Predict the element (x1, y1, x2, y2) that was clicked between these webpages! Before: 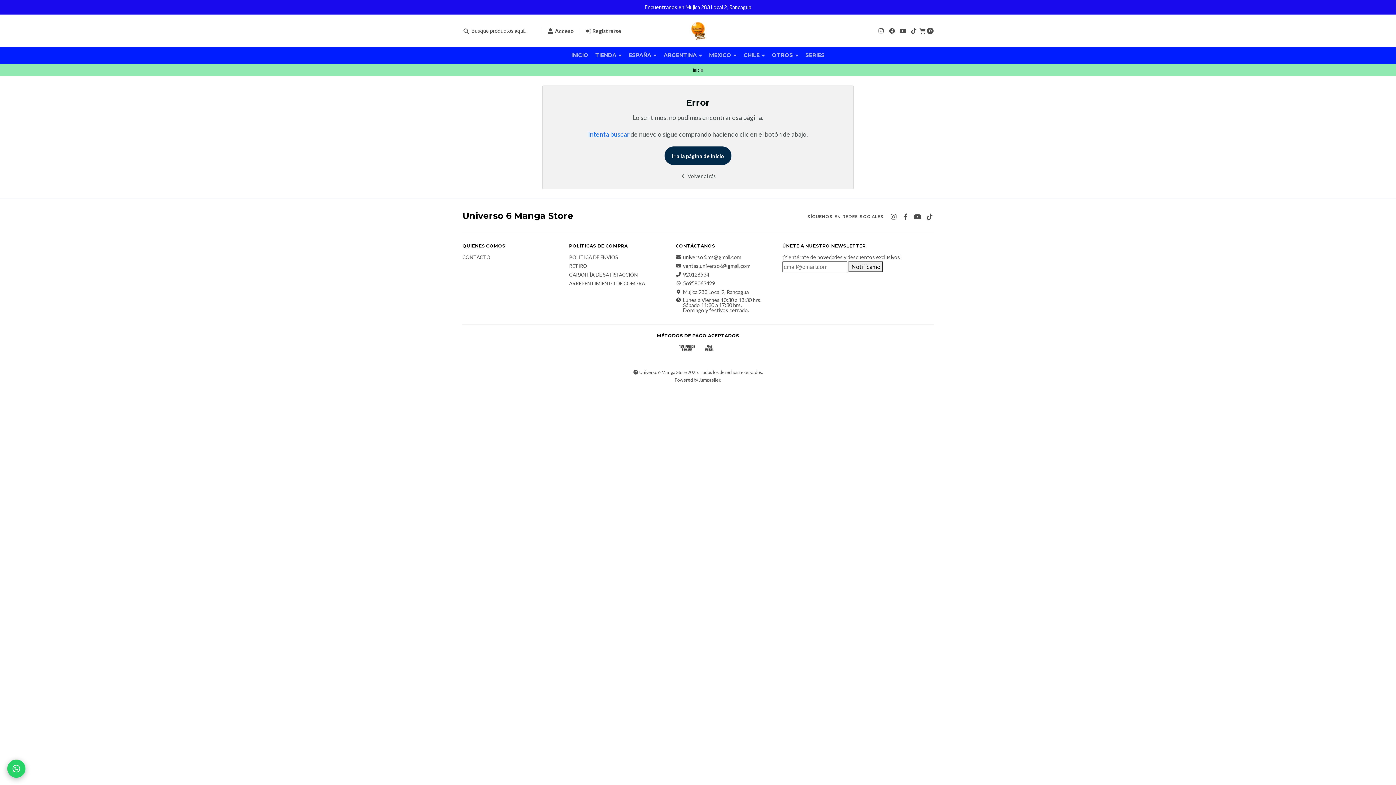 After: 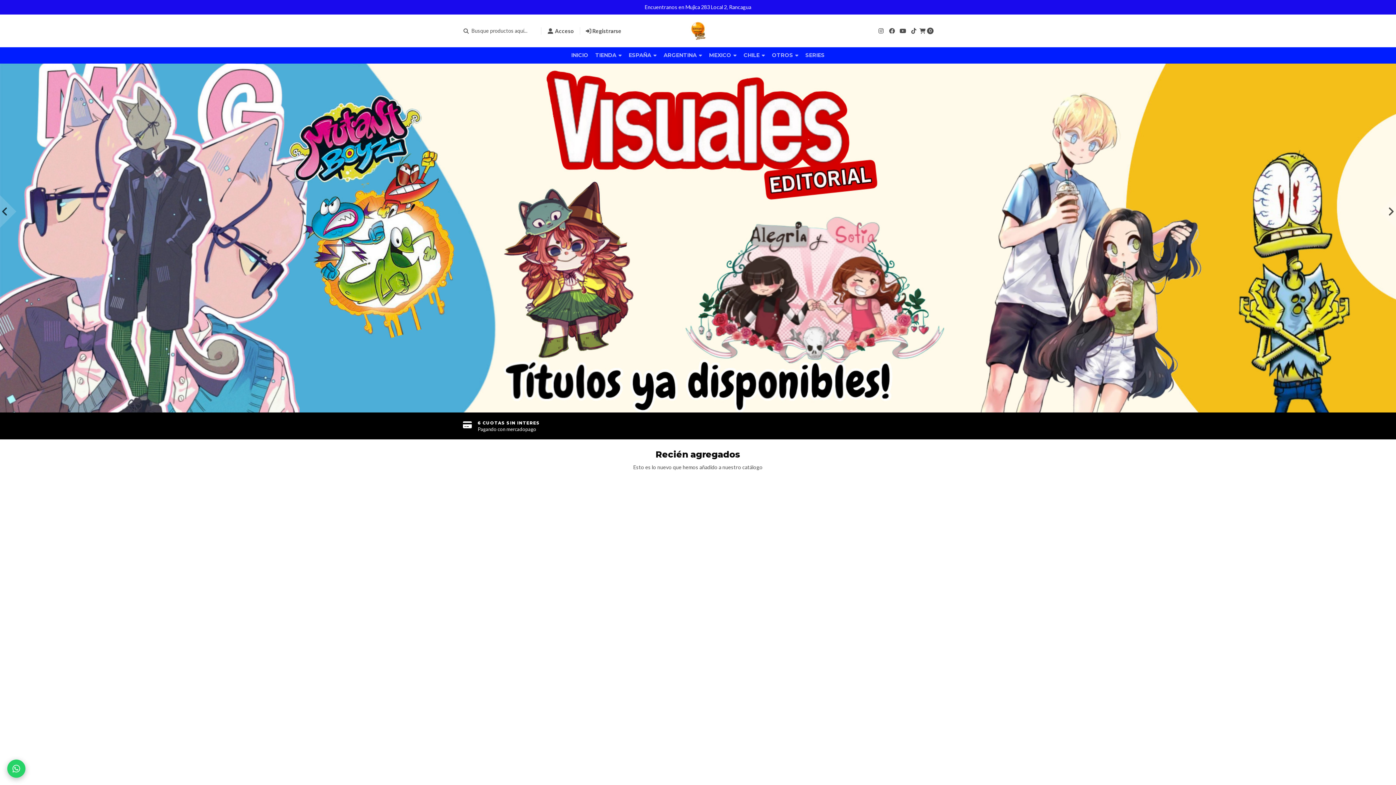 Action: bbox: (669, 21, 727, 40)